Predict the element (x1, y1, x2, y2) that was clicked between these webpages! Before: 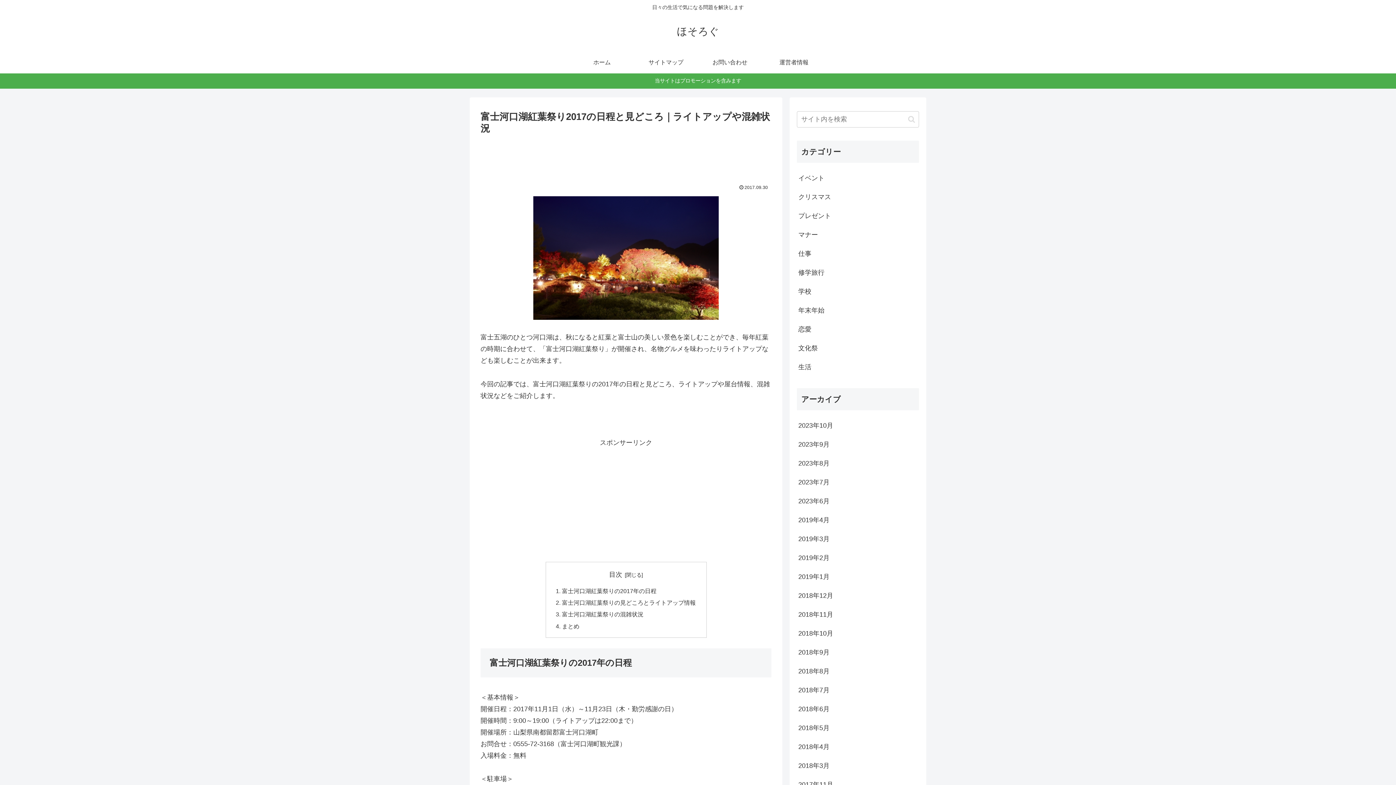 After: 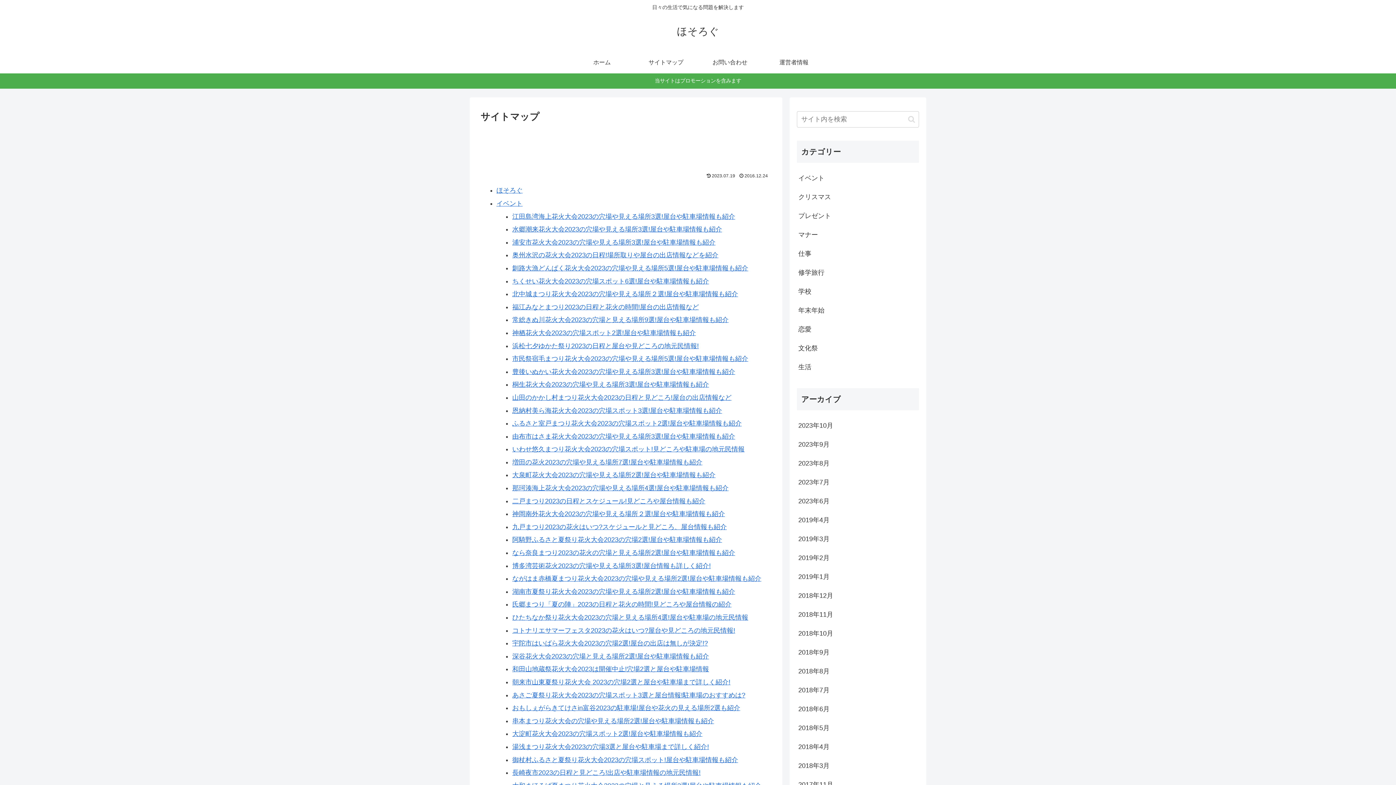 Action: label: サイトマップ bbox: (634, 51, 698, 73)